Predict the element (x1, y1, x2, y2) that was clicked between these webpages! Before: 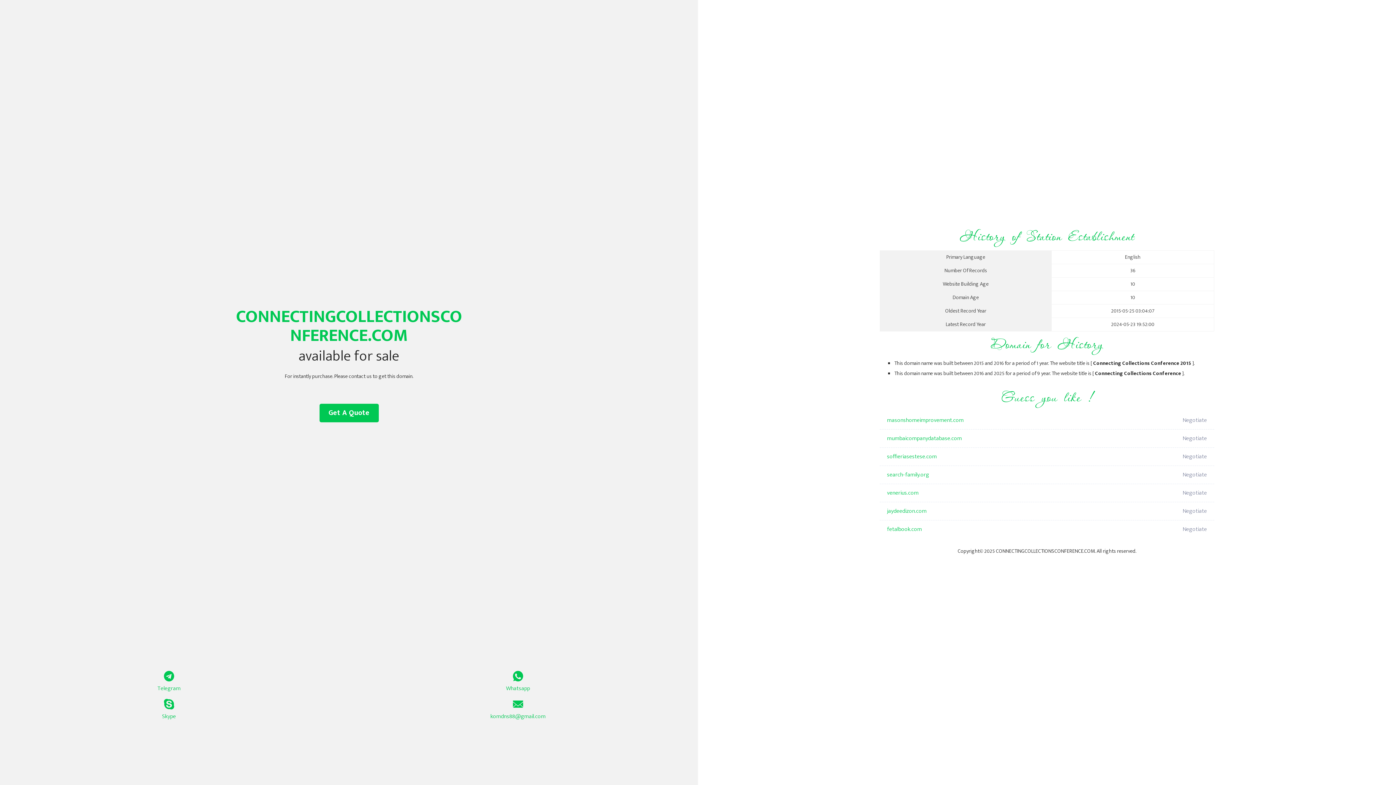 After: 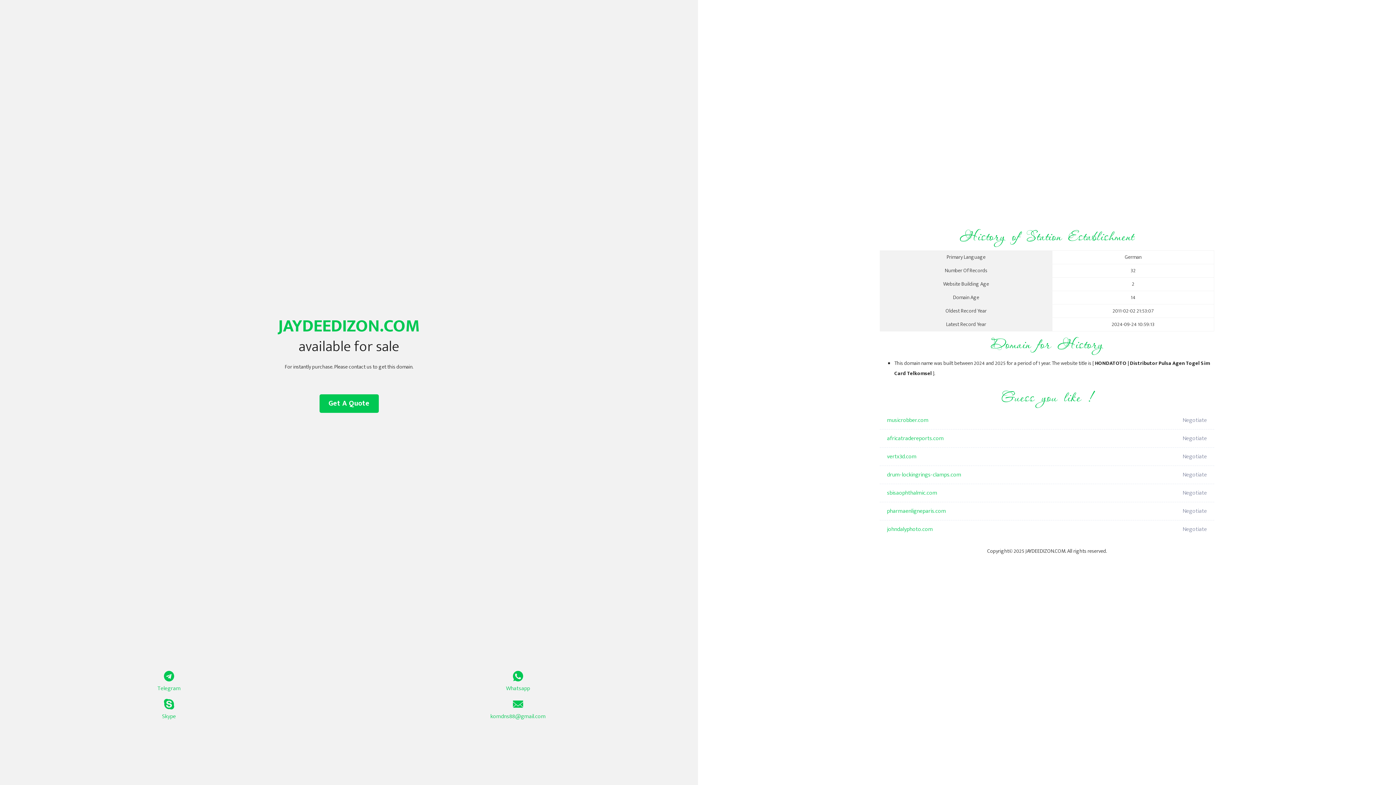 Action: bbox: (887, 502, 1098, 520) label: jaydeedizon.com